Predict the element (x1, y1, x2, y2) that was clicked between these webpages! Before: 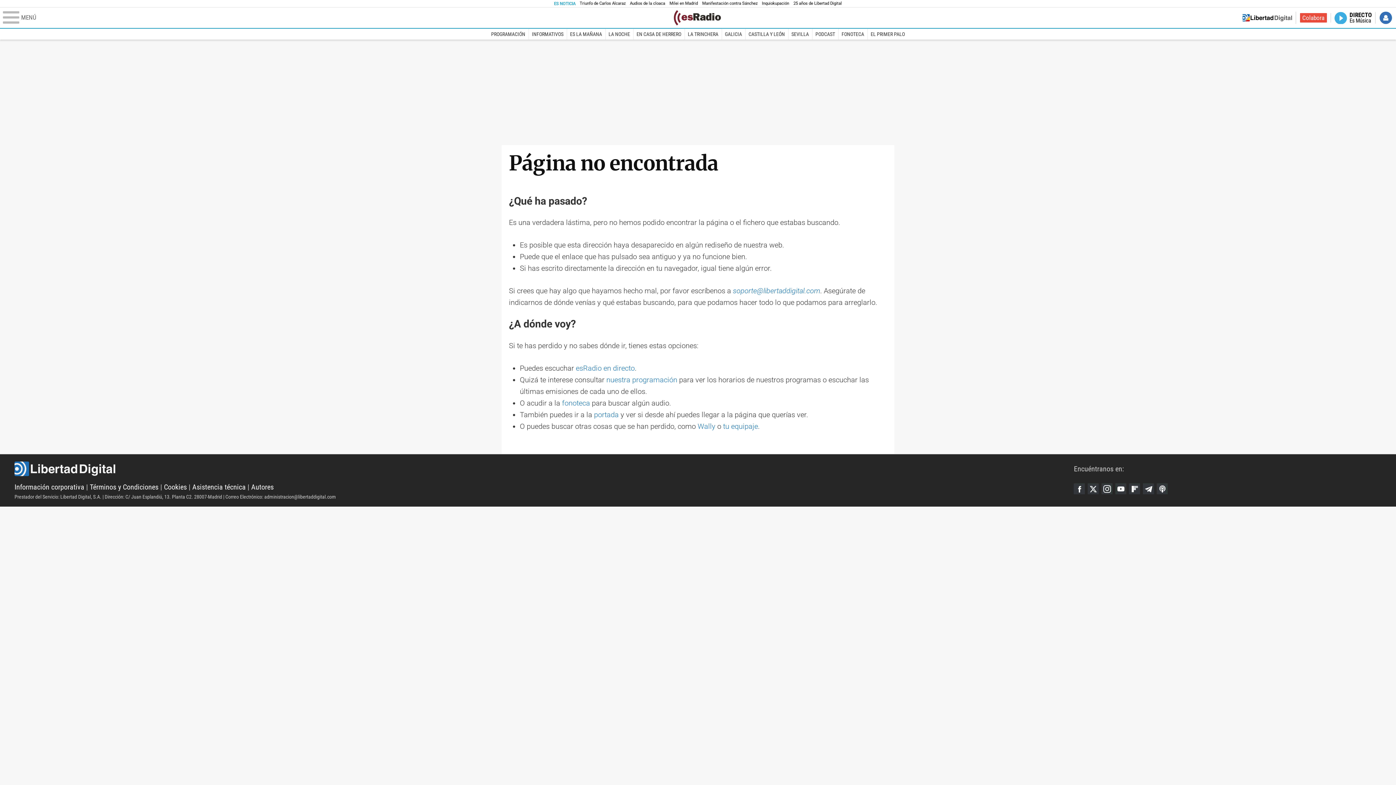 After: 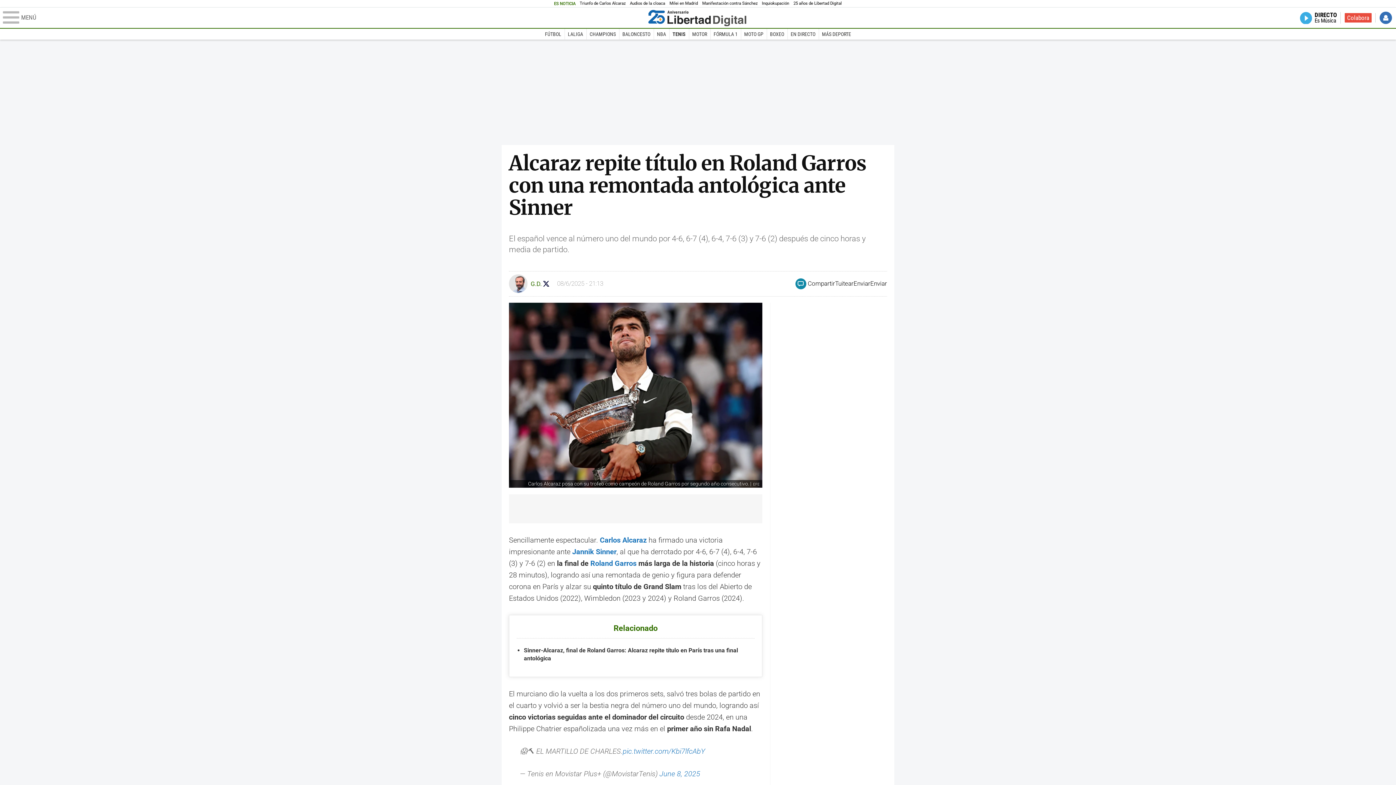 Action: bbox: (579, 0, 625, 6) label: Triunfo de Carlos Alcaraz